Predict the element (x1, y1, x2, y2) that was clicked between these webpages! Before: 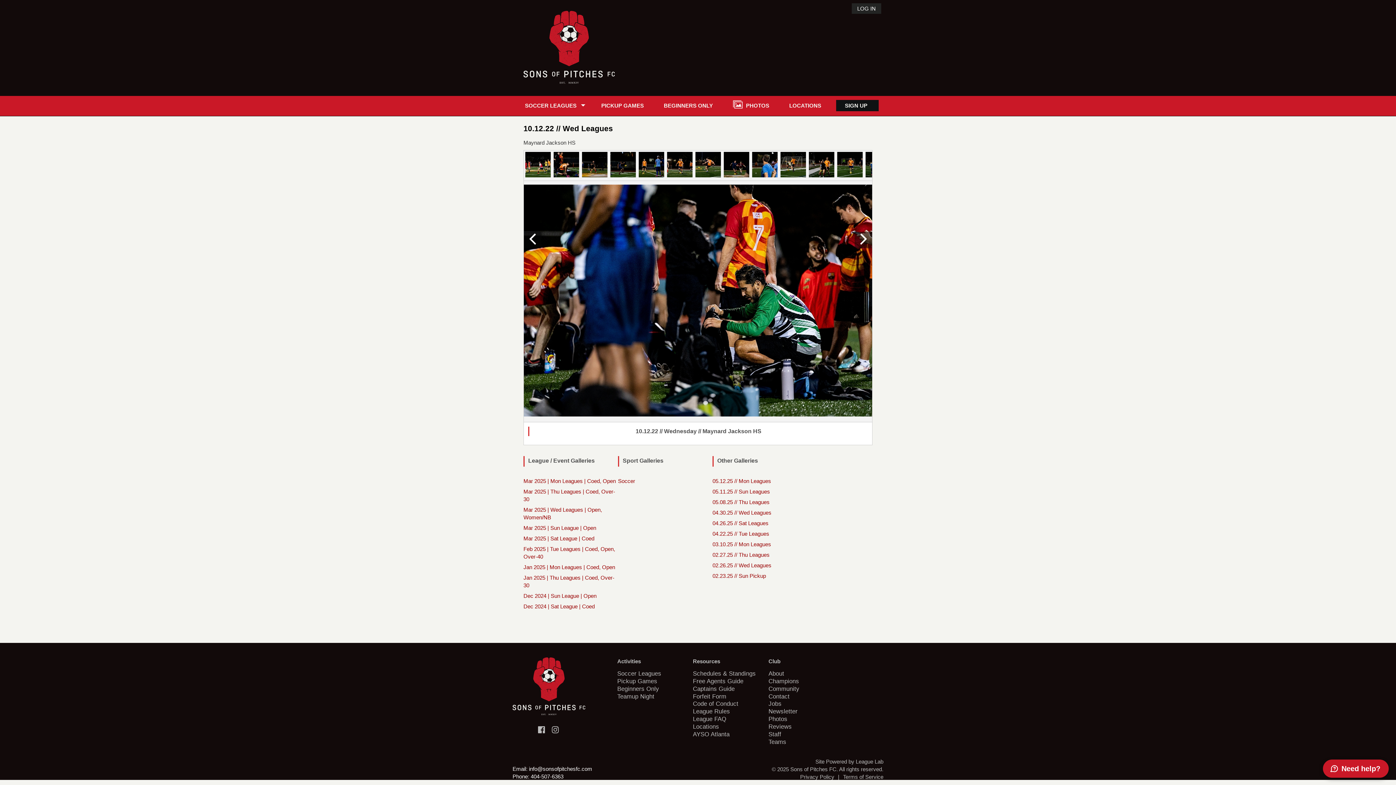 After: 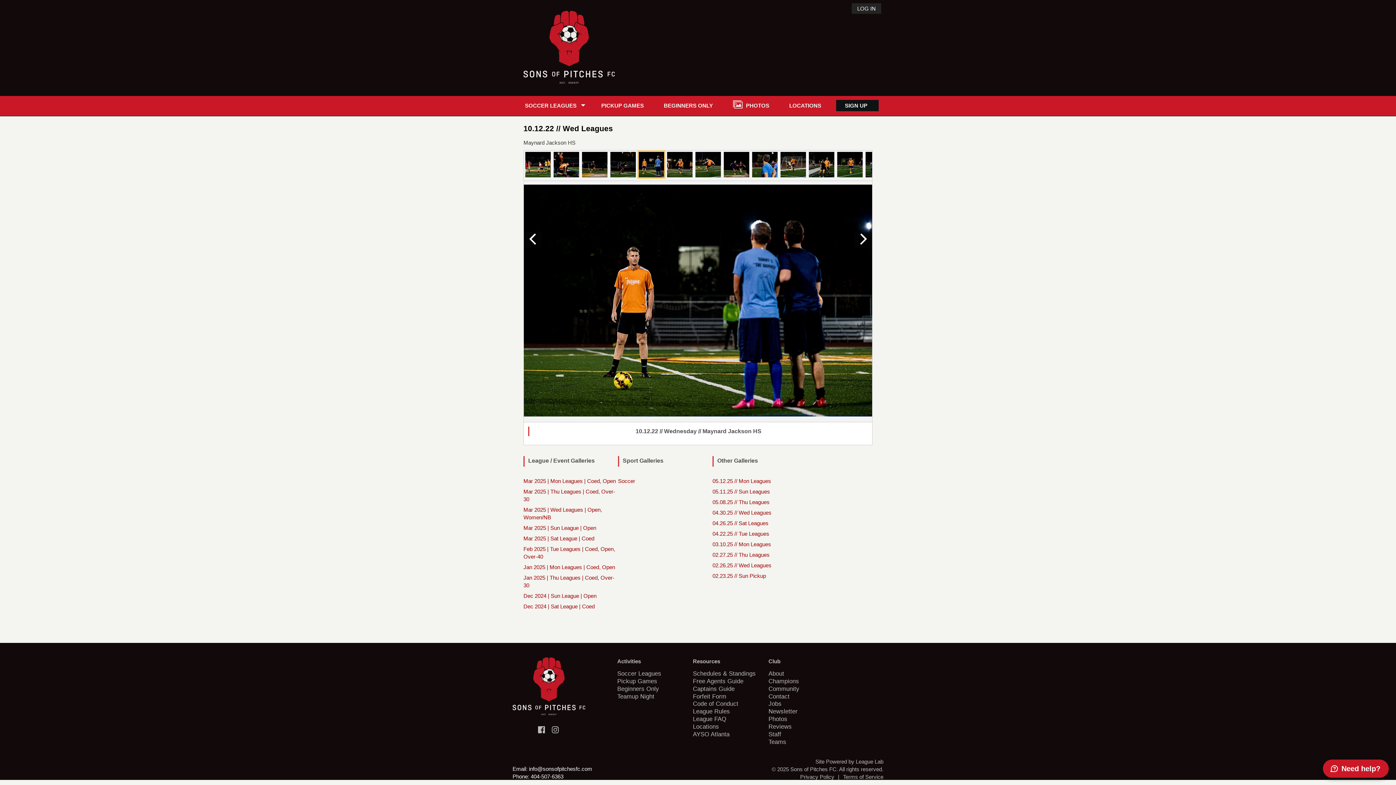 Action: bbox: (637, 173, 665, 180)